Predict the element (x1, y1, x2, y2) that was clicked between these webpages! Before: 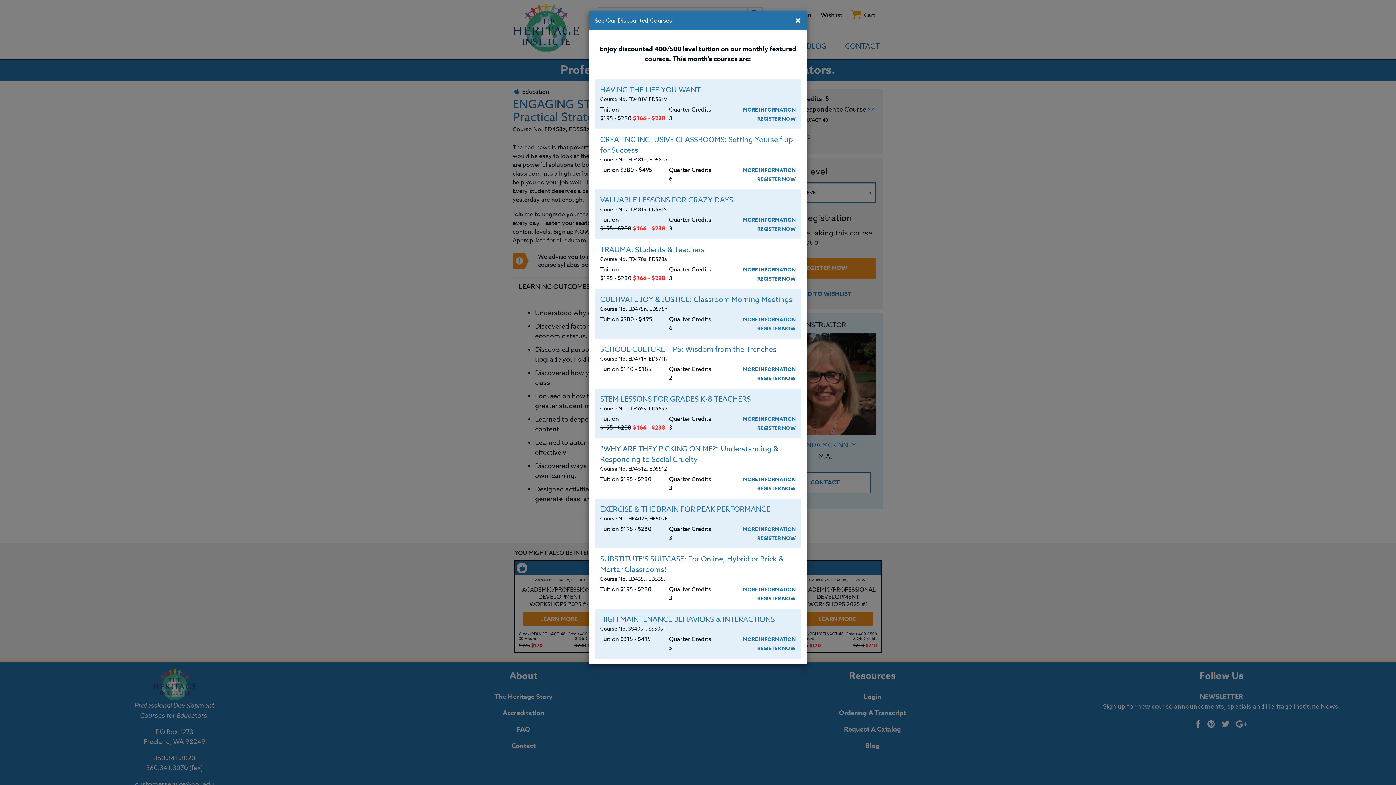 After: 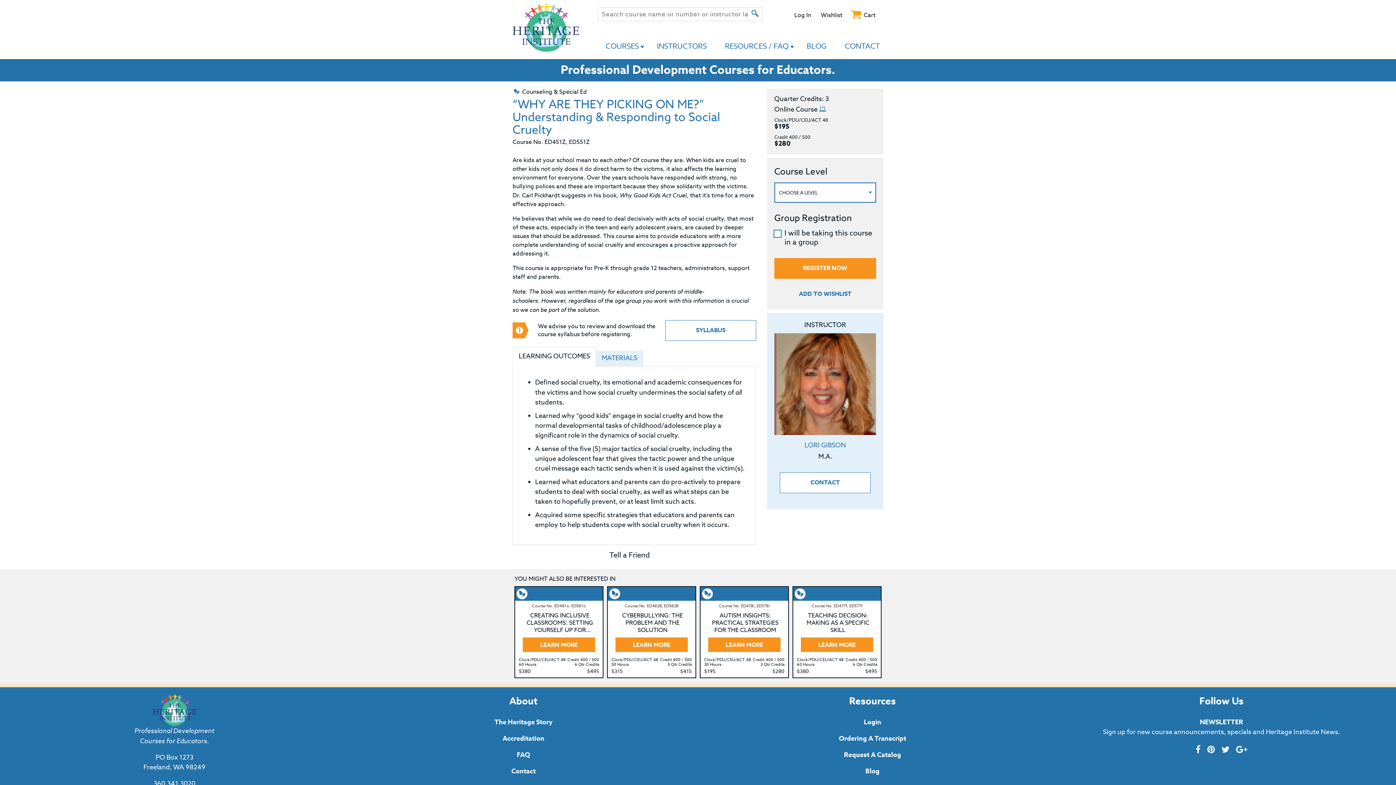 Action: bbox: (600, 444, 778, 465) label: “WHY ARE THEY PICKING ON ME?” Understanding & Responding to Social Cruelty